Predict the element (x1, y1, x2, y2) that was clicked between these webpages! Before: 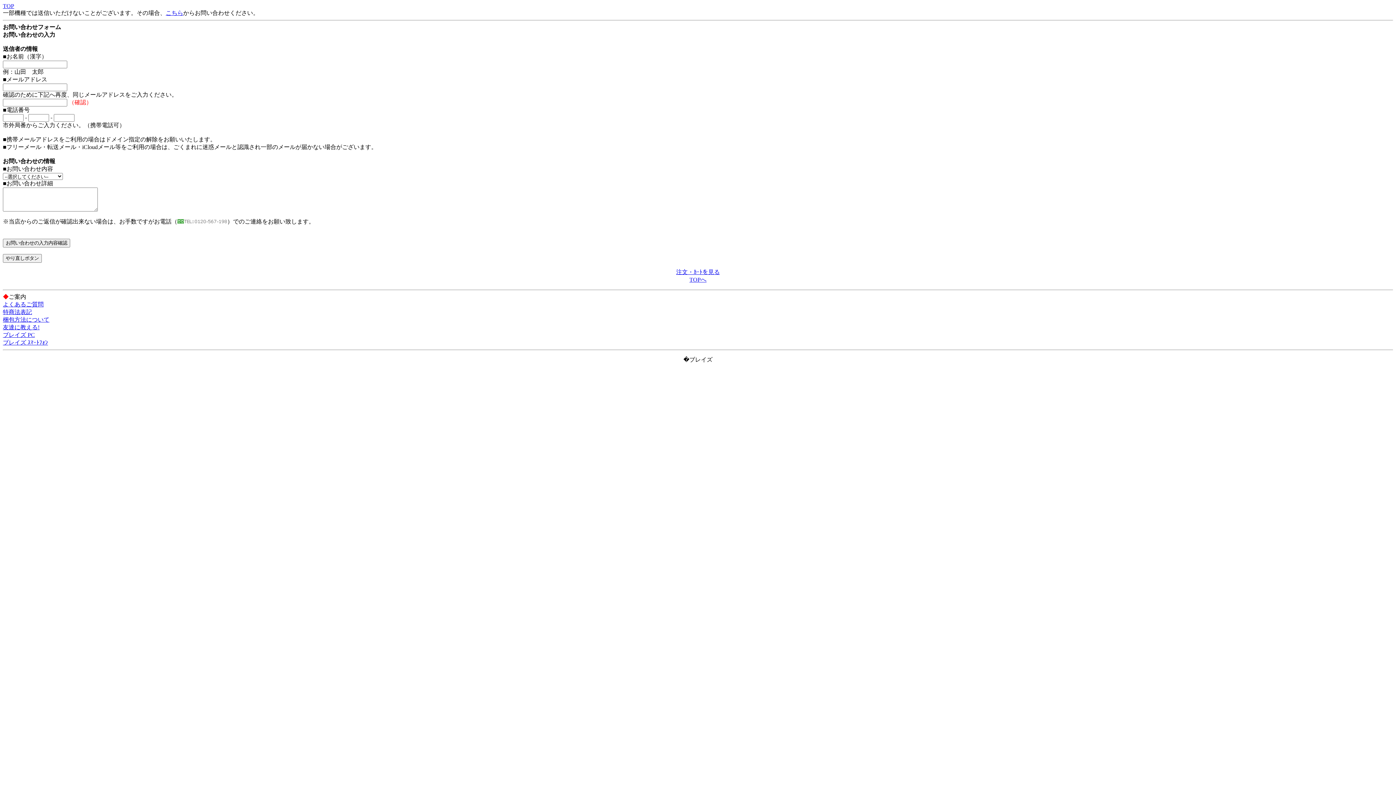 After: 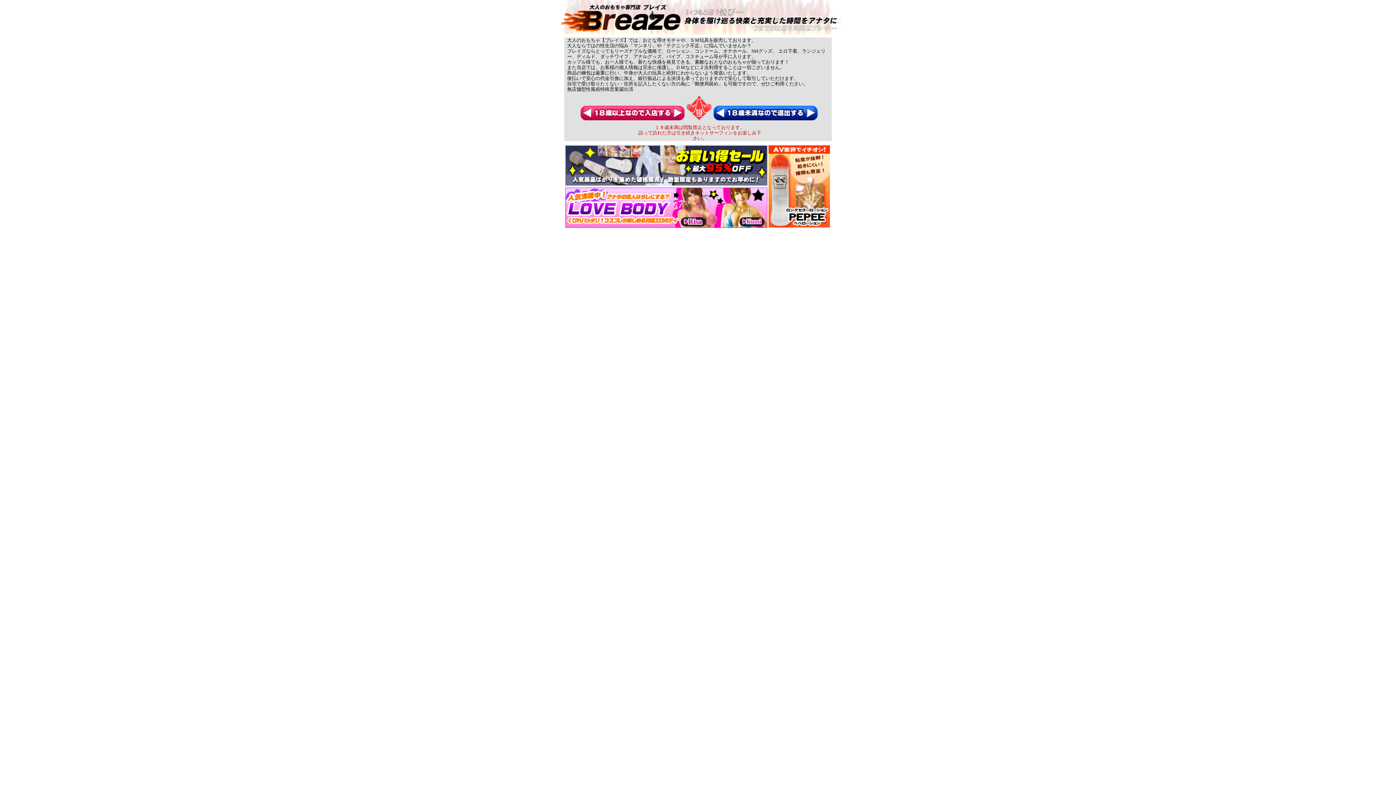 Action: bbox: (2, 332, 34, 338) label: ブレイズ PC